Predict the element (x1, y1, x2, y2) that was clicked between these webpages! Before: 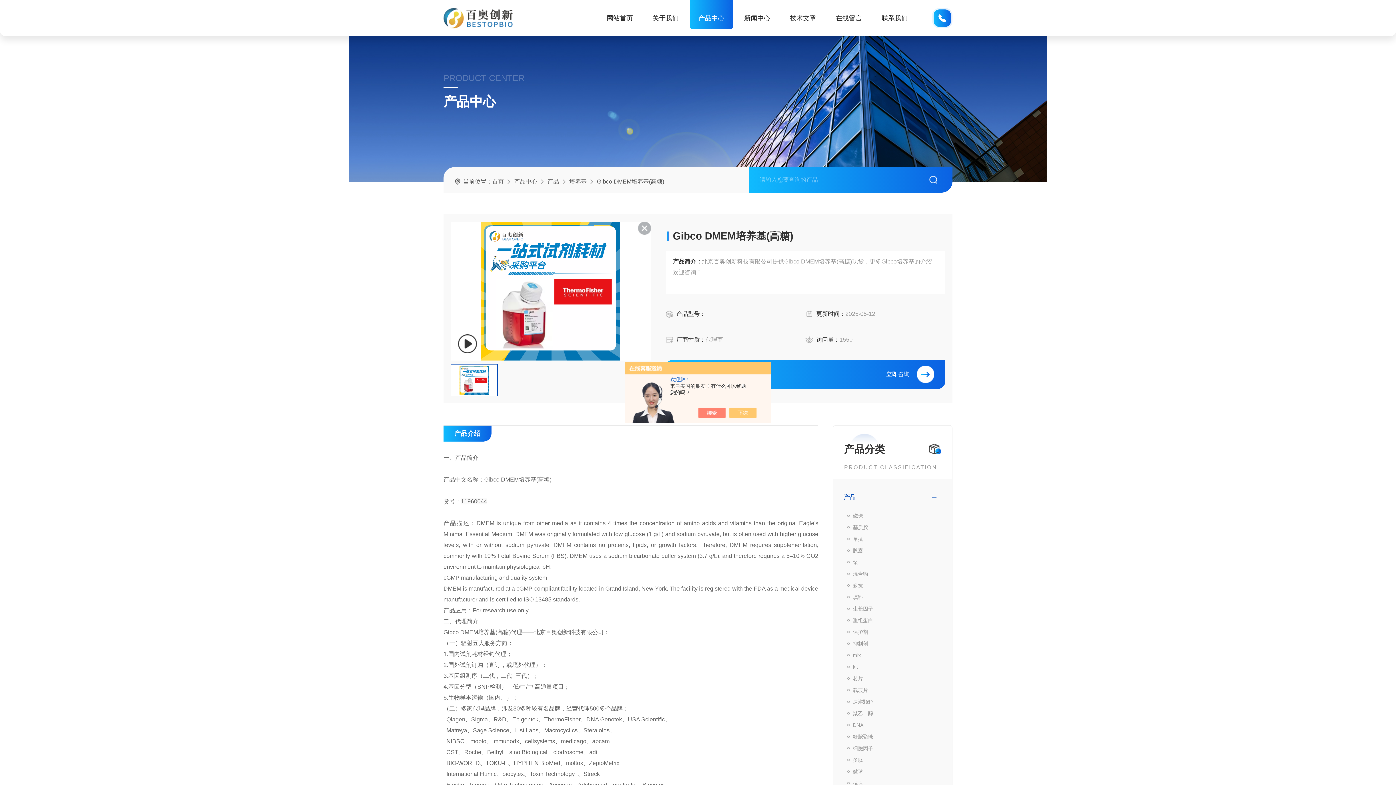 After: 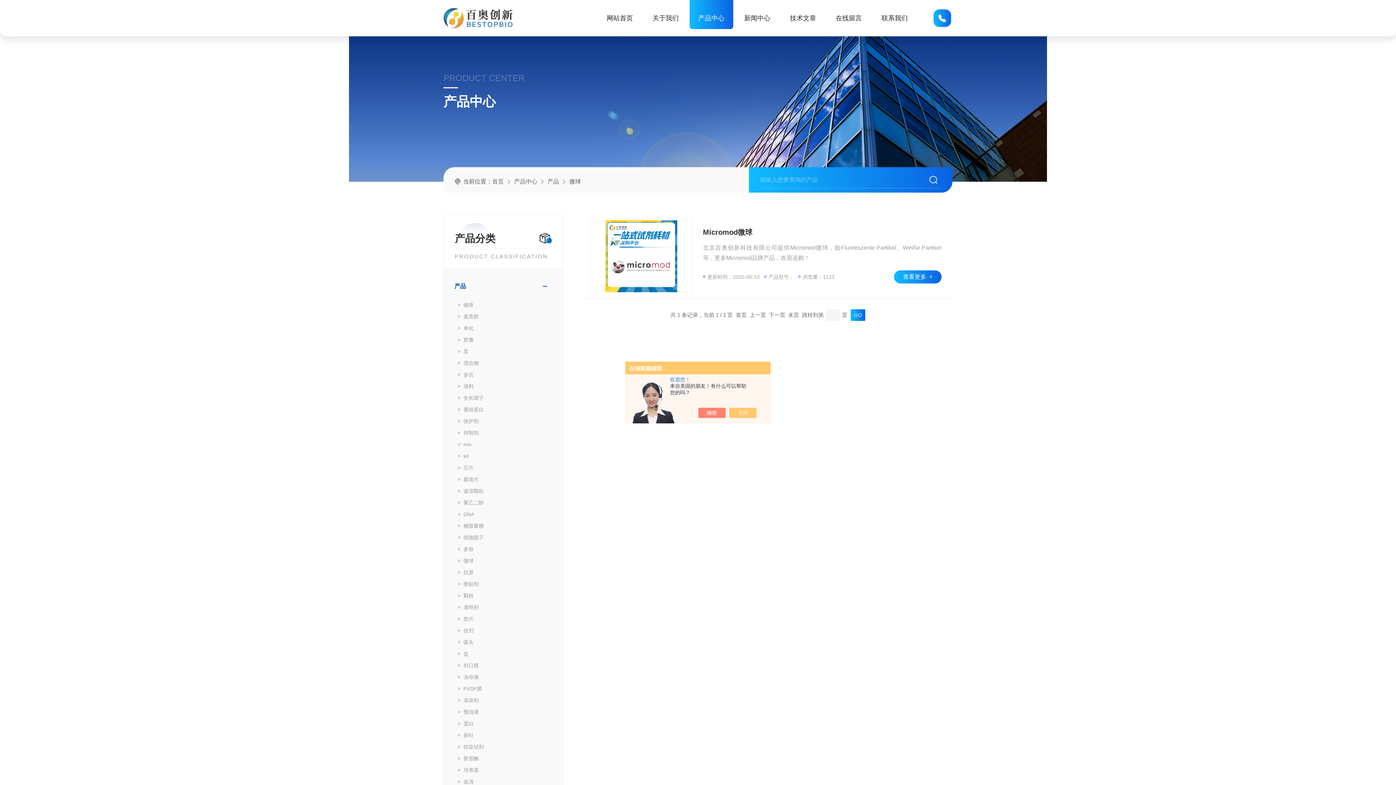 Action: label: 微球 bbox: (844, 766, 941, 777)